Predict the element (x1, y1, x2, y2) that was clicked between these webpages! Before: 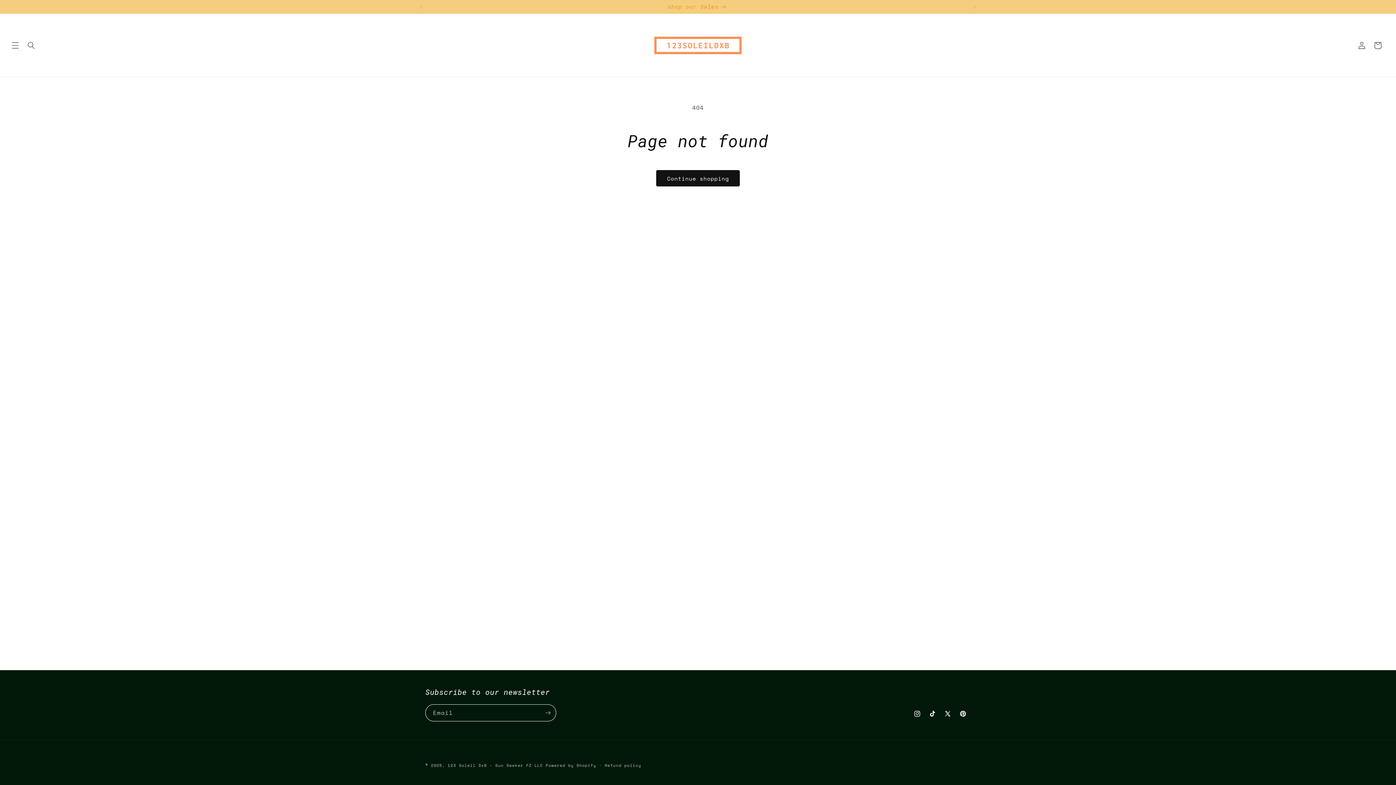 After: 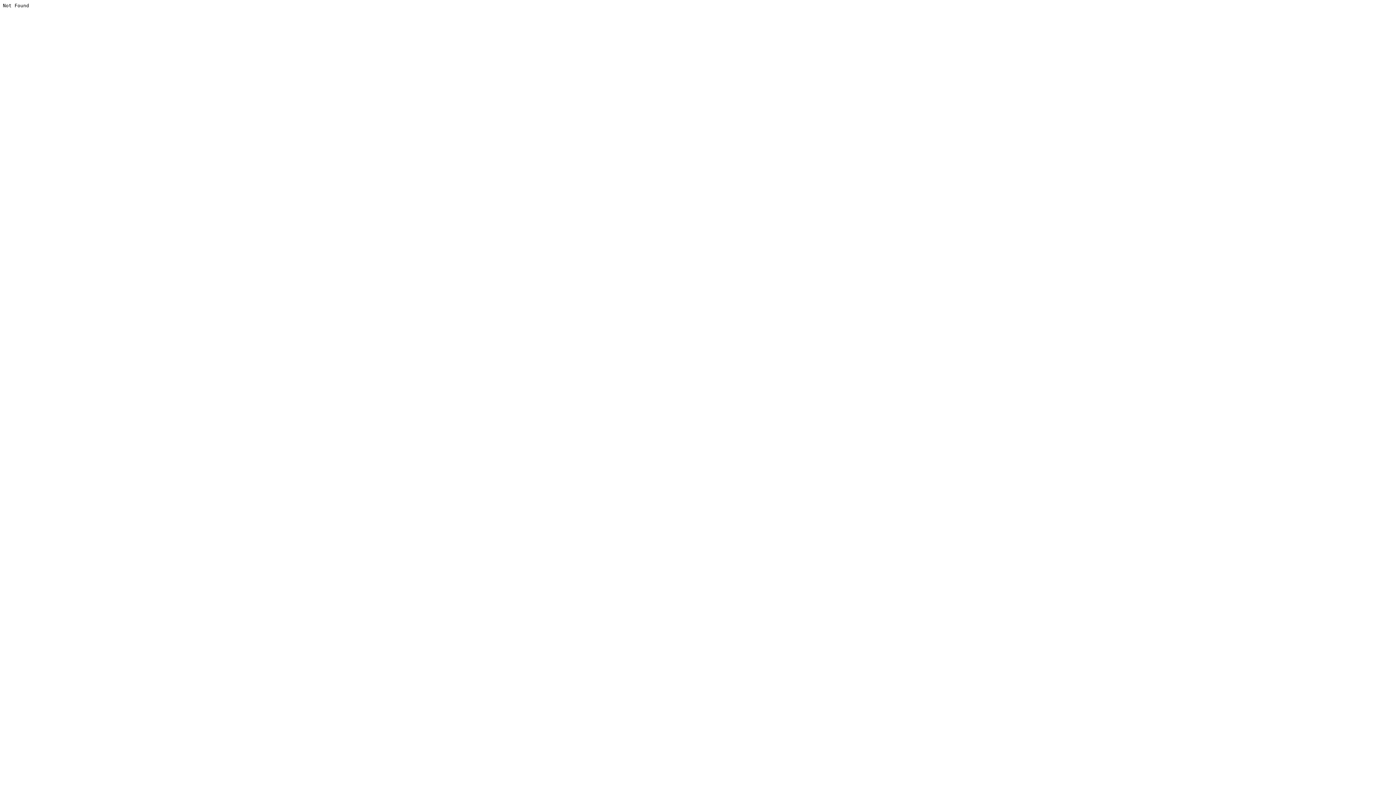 Action: label: X (Twitter) bbox: (940, 706, 955, 721)